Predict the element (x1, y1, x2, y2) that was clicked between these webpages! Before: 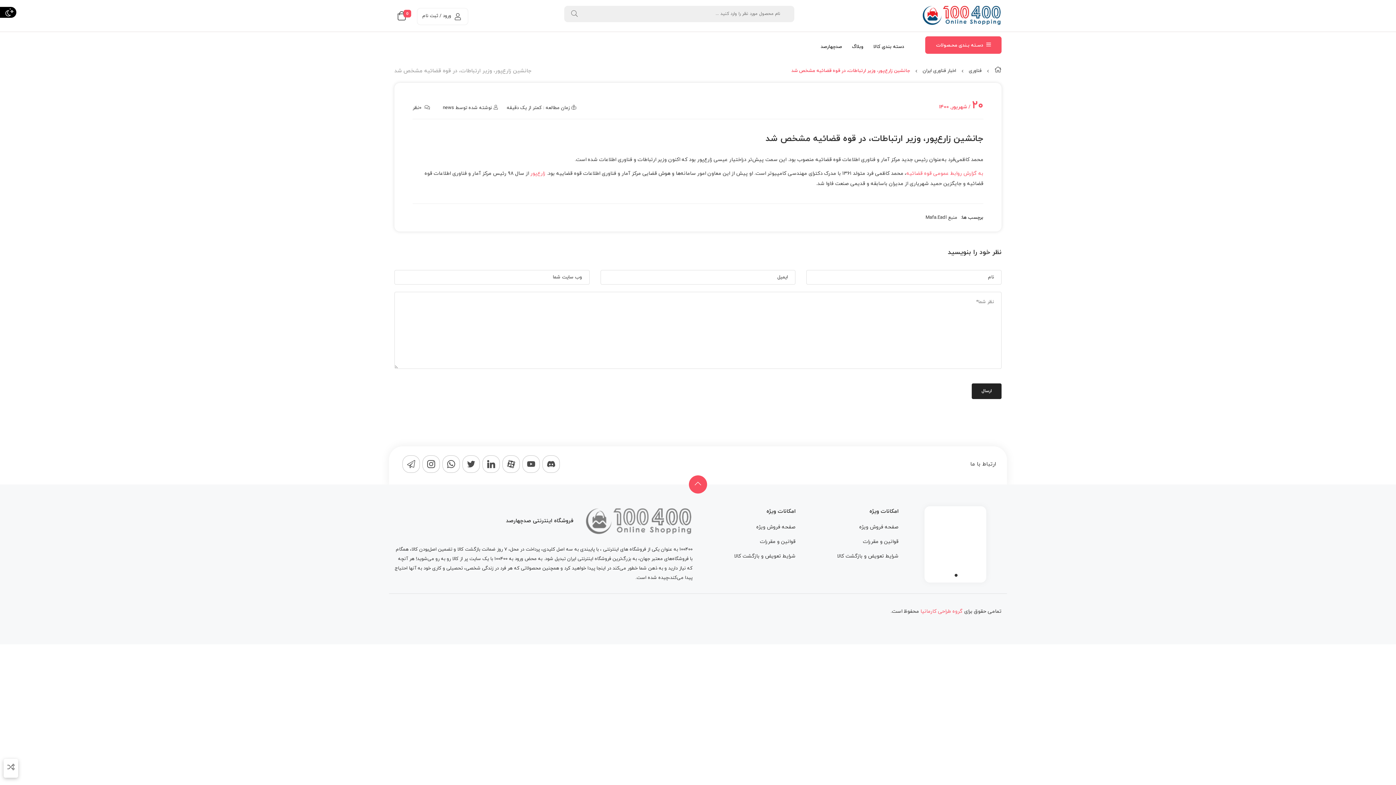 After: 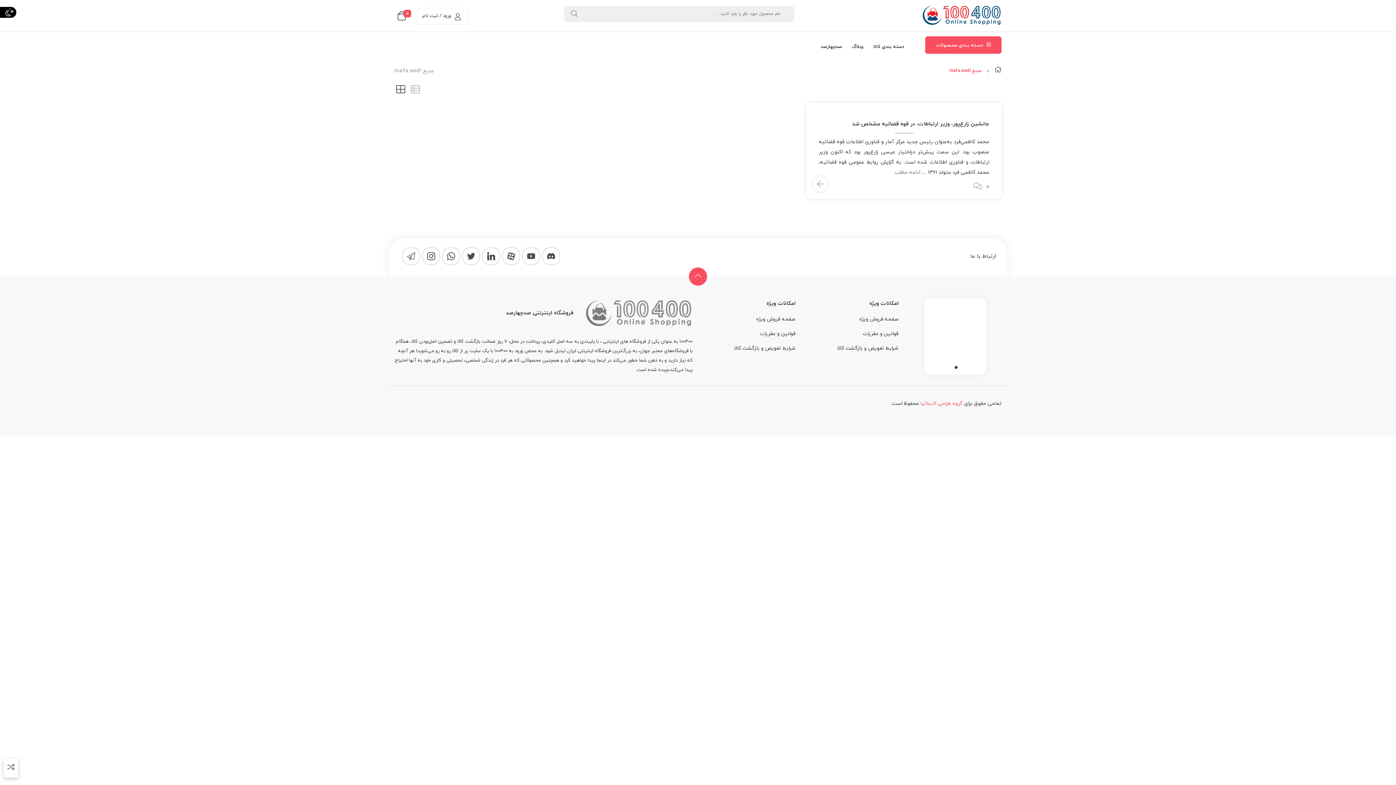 Action: bbox: (925, 214, 957, 221) label: منبع Mafa.Eadl